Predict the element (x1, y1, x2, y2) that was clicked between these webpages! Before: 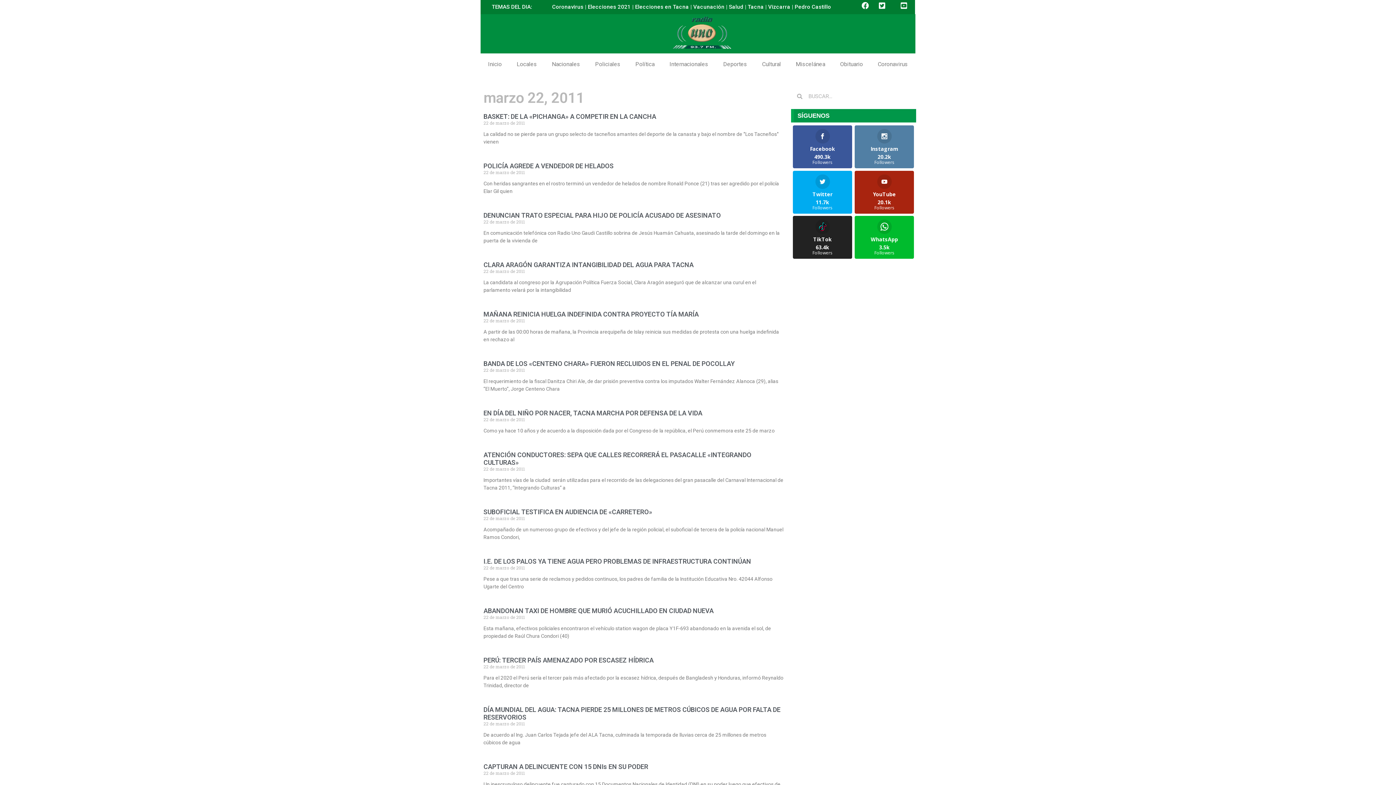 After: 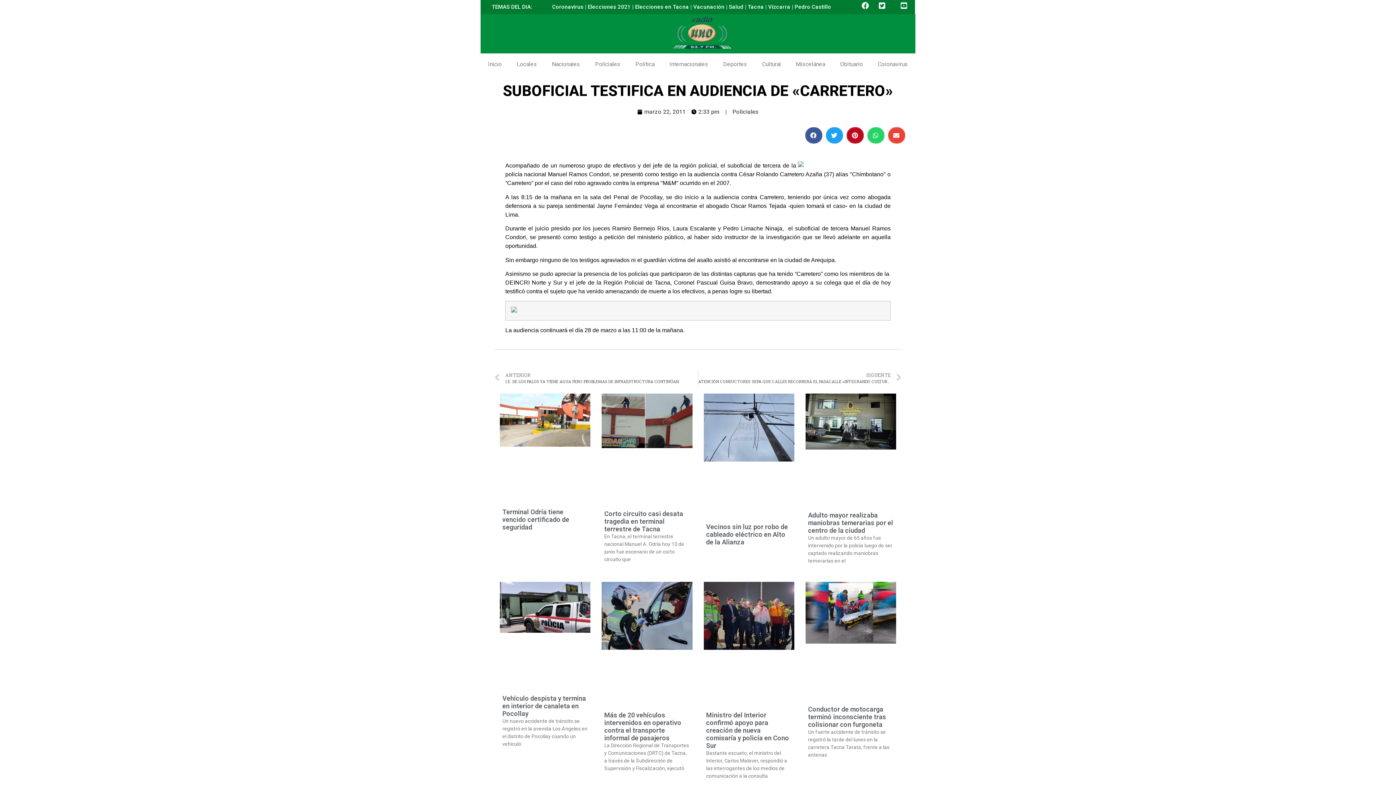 Action: label: SUBOFICIAL TESTIFICA EN AUDIENCIA DE «CARRETERO» bbox: (483, 508, 652, 516)